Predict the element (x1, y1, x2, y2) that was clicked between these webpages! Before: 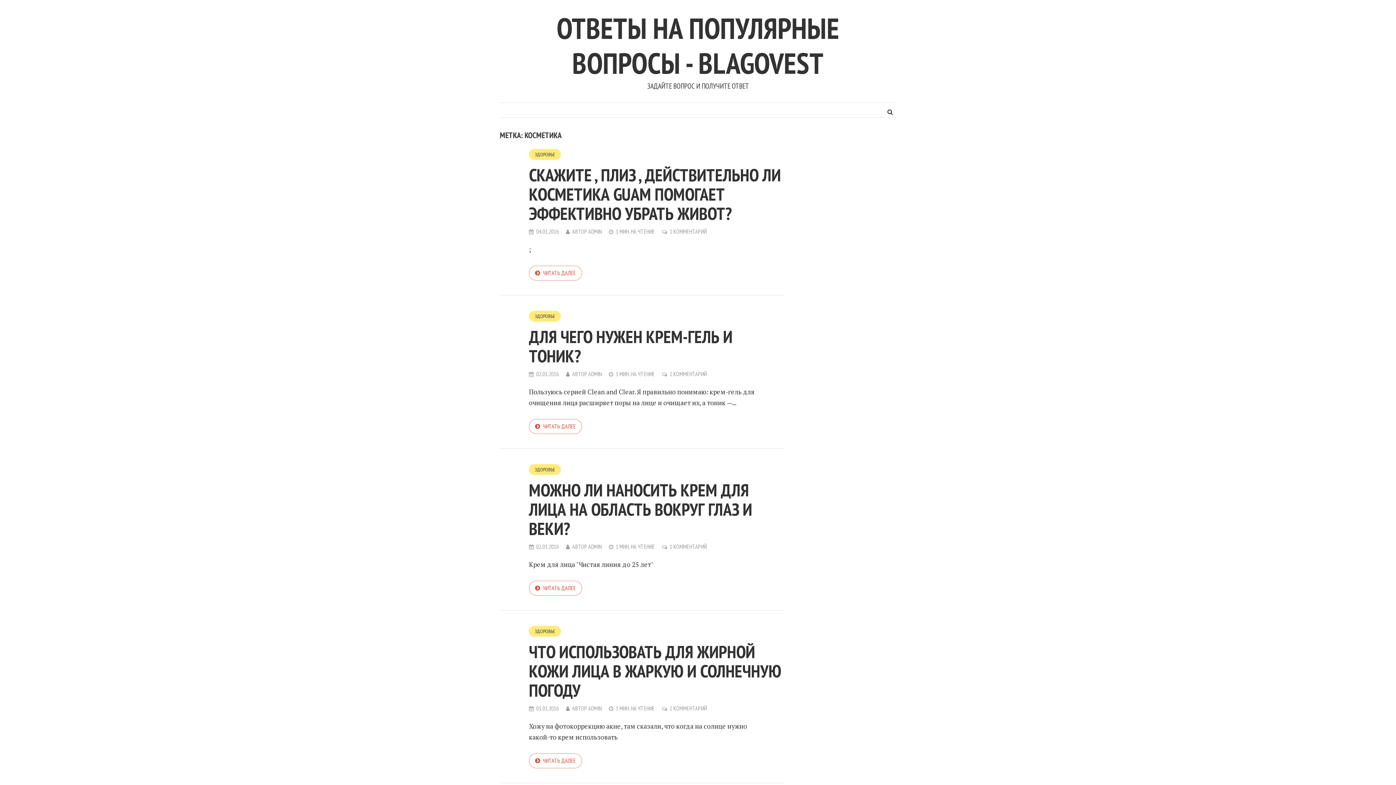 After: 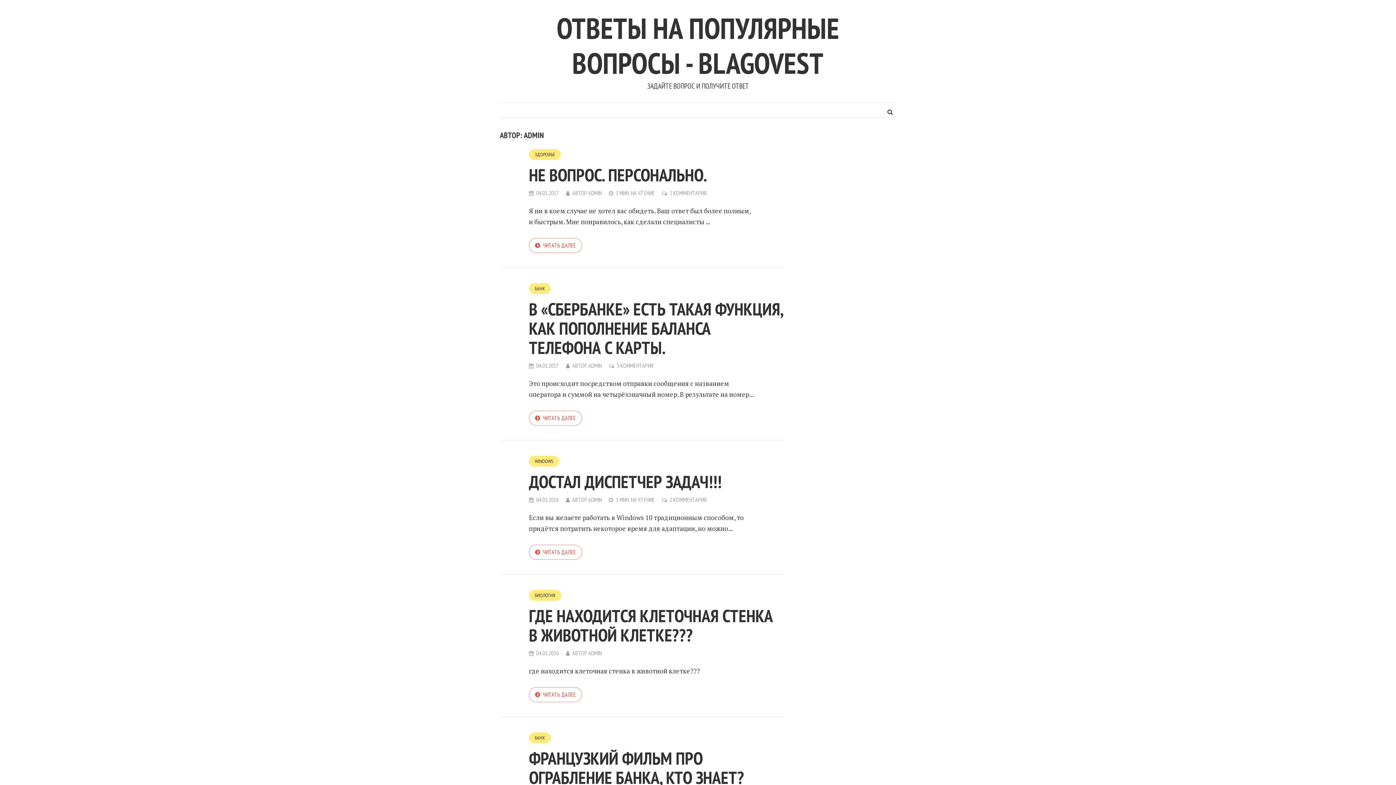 Action: bbox: (588, 370, 601, 377) label: ADMIN